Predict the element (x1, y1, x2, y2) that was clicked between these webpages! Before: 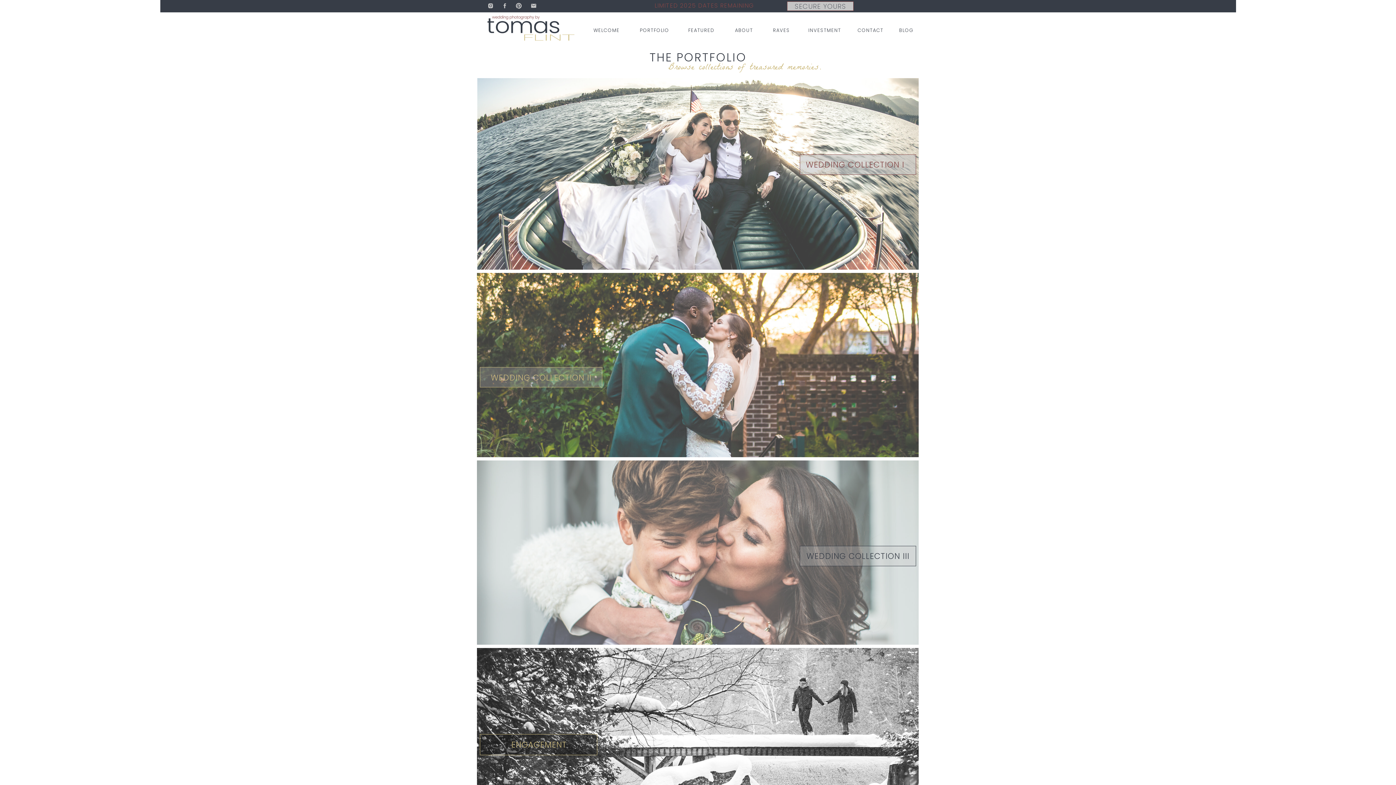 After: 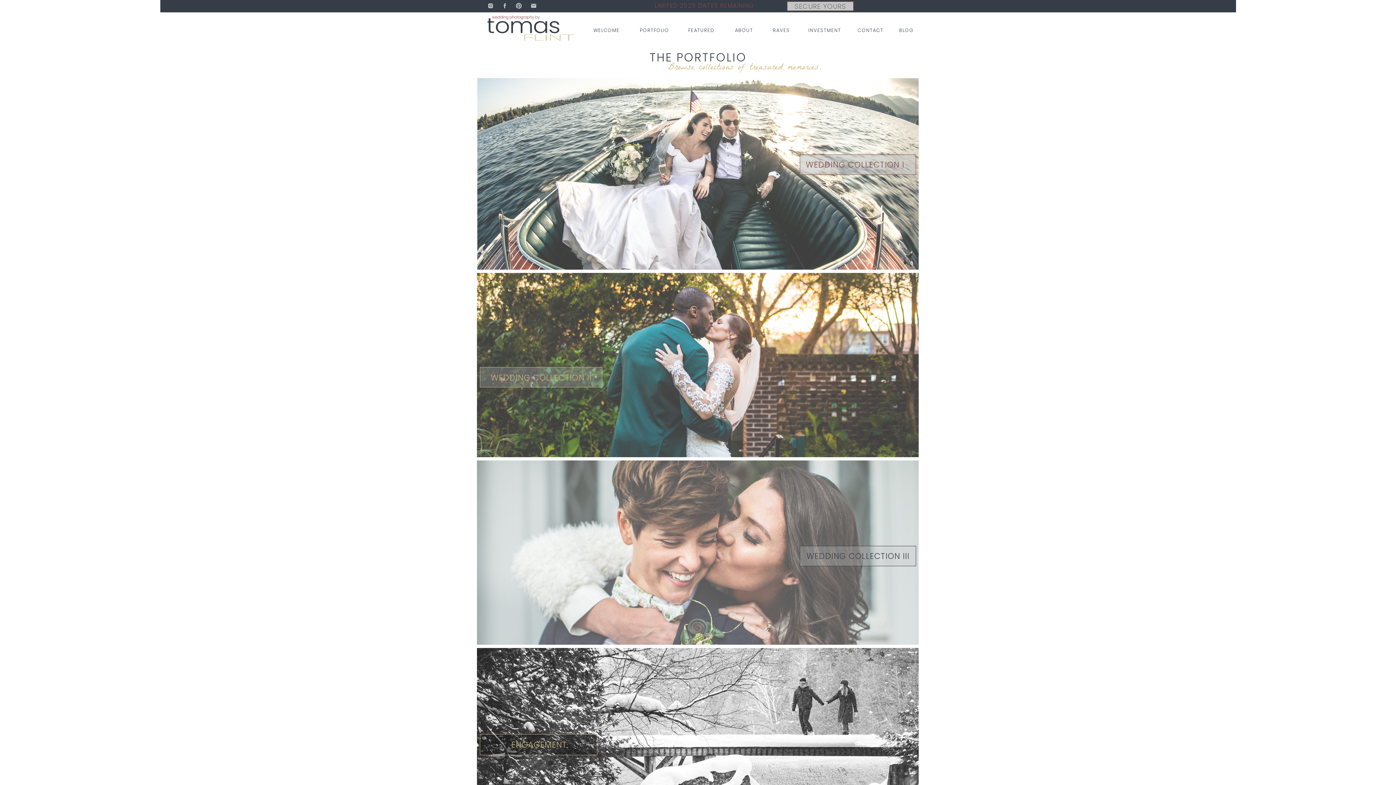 Action: bbox: (530, 2, 536, 9)